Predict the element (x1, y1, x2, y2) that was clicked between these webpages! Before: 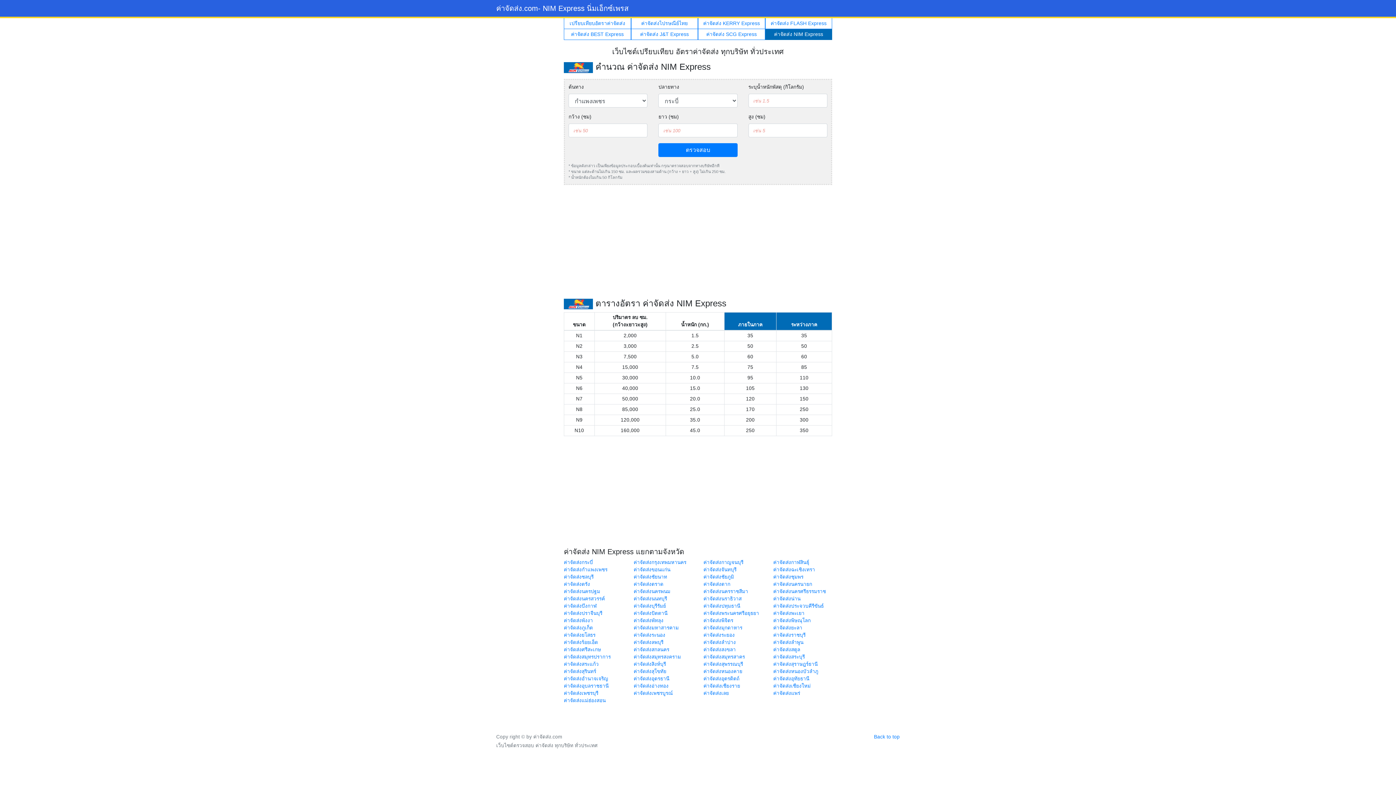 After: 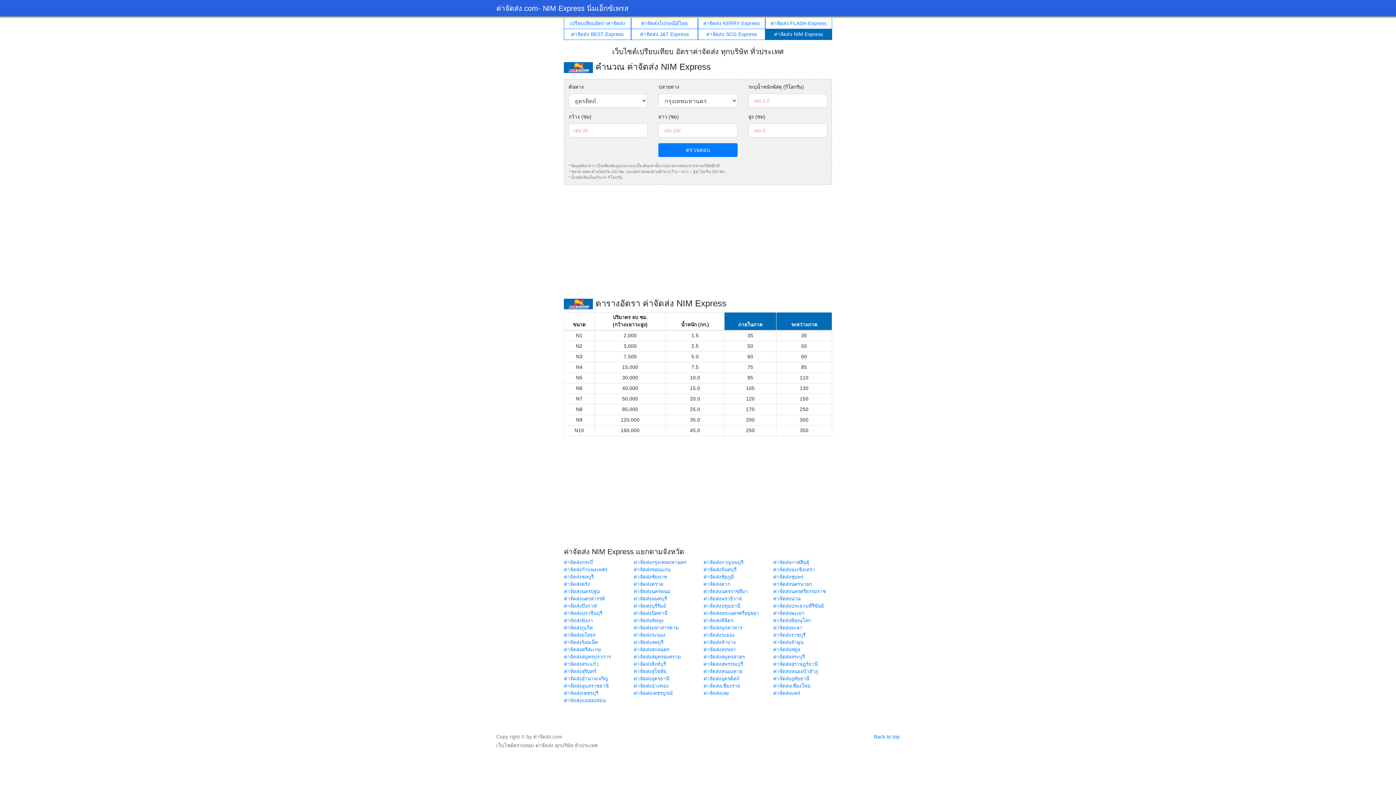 Action: bbox: (703, 676, 739, 681) label: ค่าจัดส่งอุตรดิตถ์